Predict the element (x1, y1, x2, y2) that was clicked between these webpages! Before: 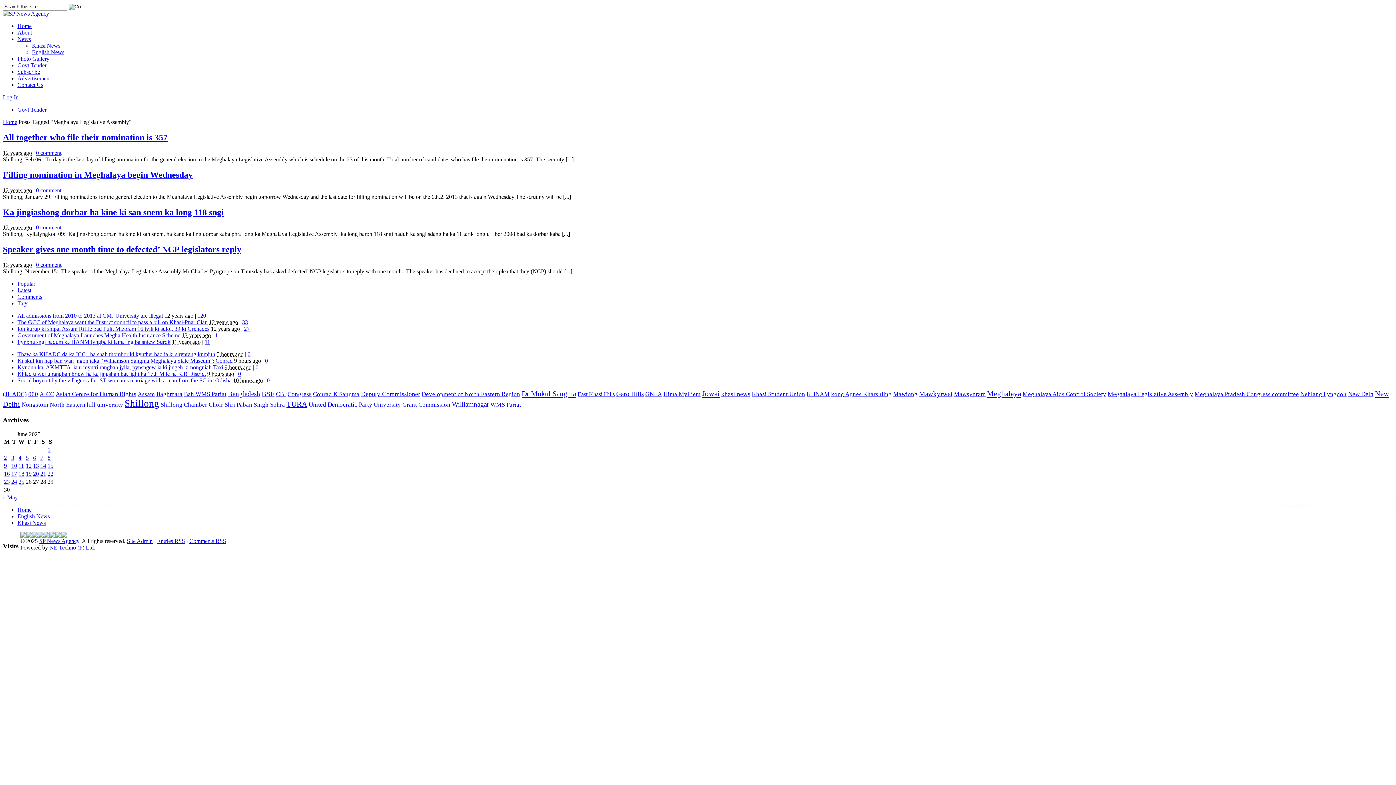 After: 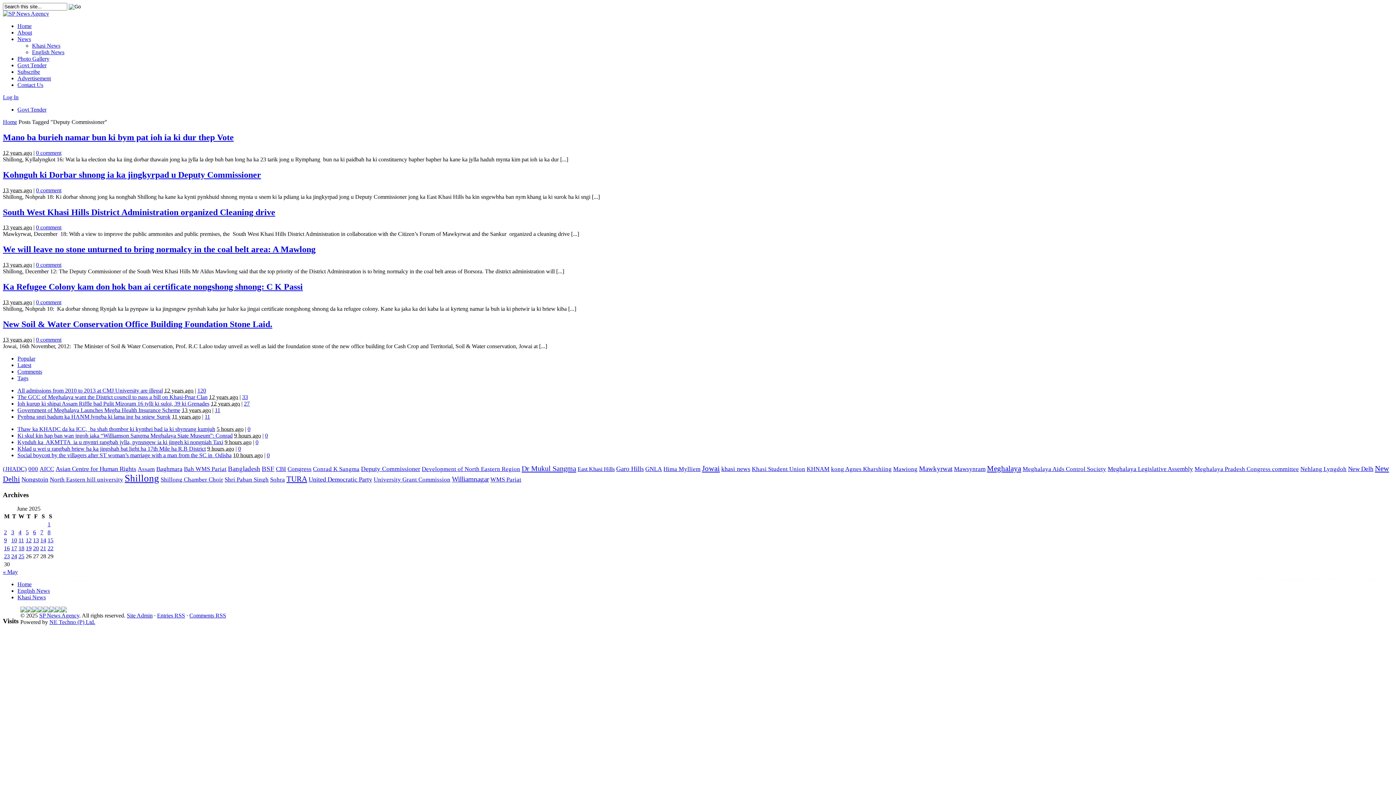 Action: label: Deputy Commissioner (6 items) bbox: (361, 390, 420, 397)